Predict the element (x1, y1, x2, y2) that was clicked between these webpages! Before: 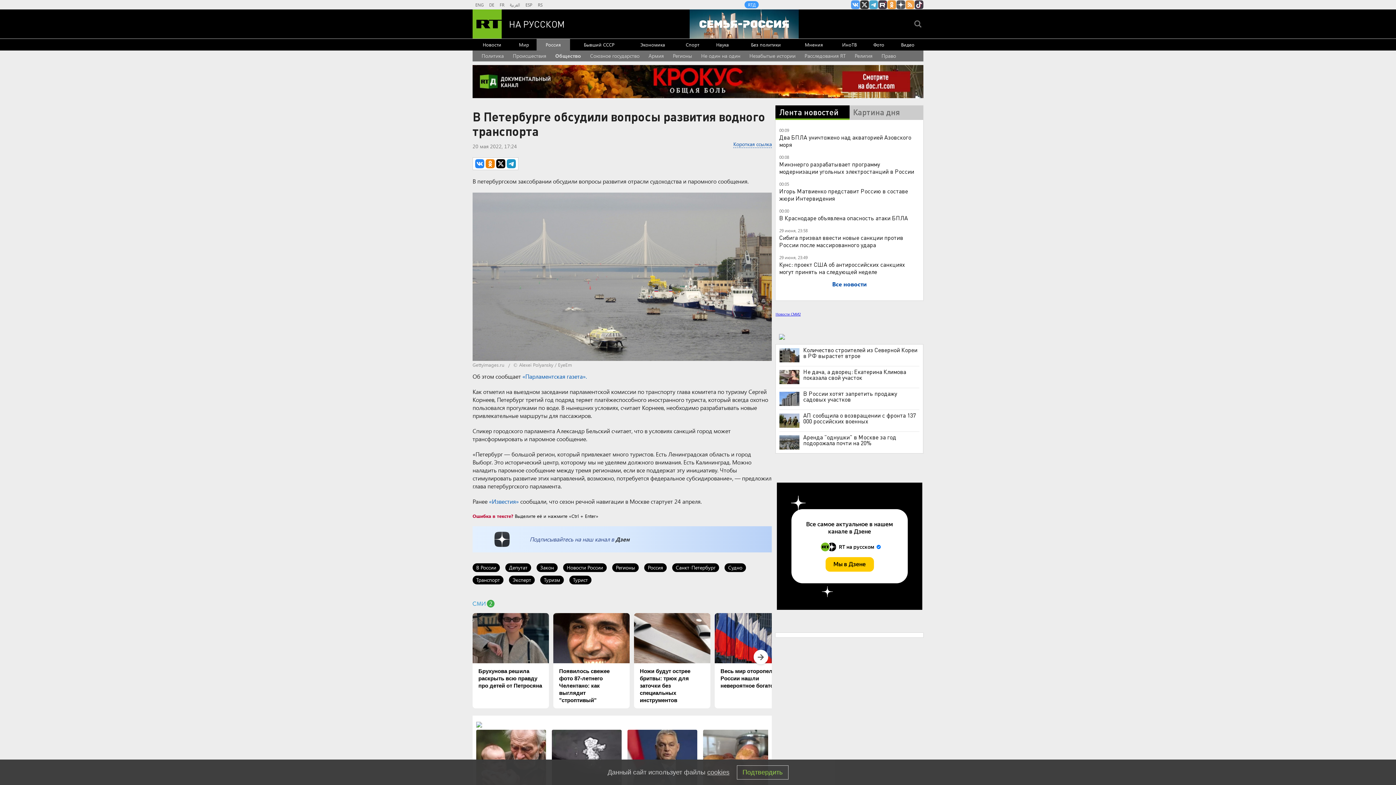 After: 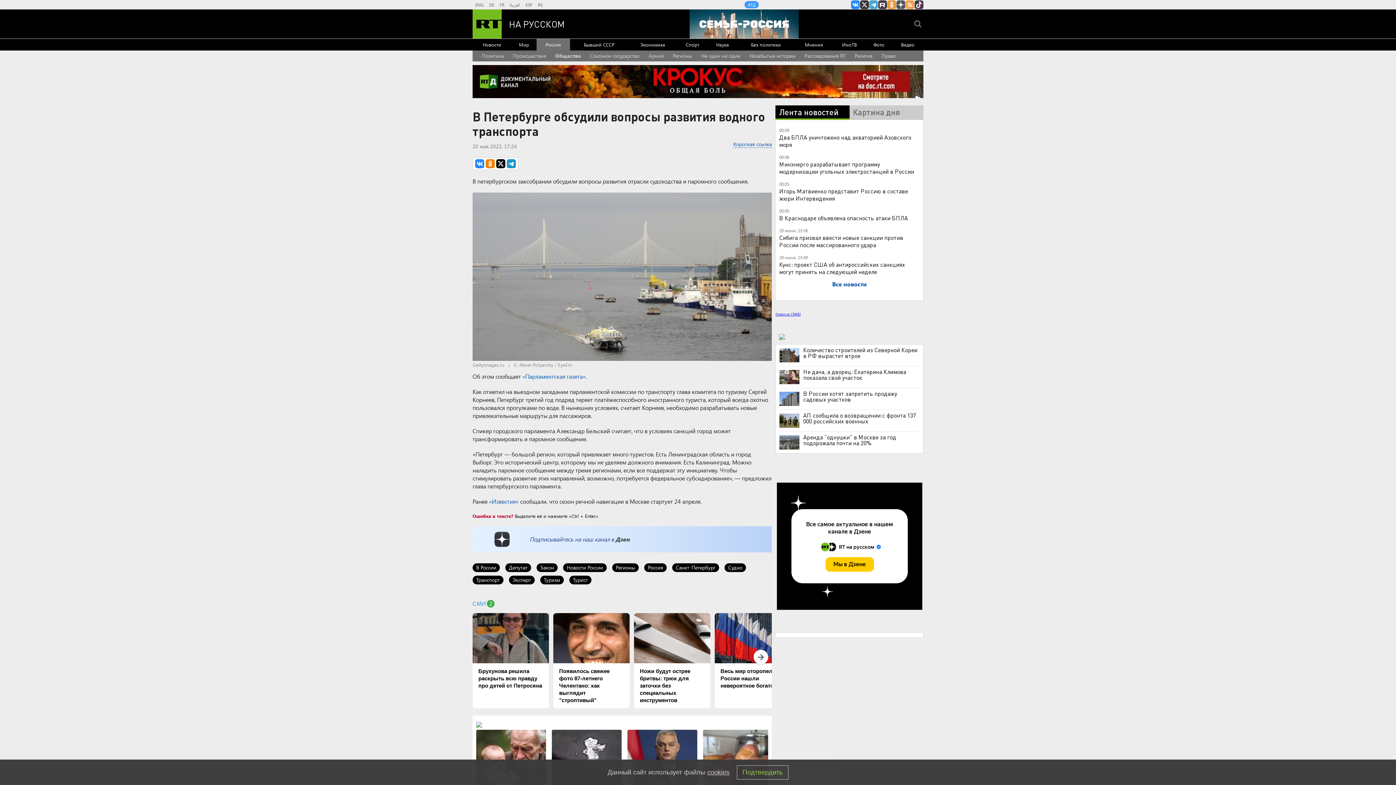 Action: bbox: (851, 0, 860, 9) label: RT на русском Вконтакте